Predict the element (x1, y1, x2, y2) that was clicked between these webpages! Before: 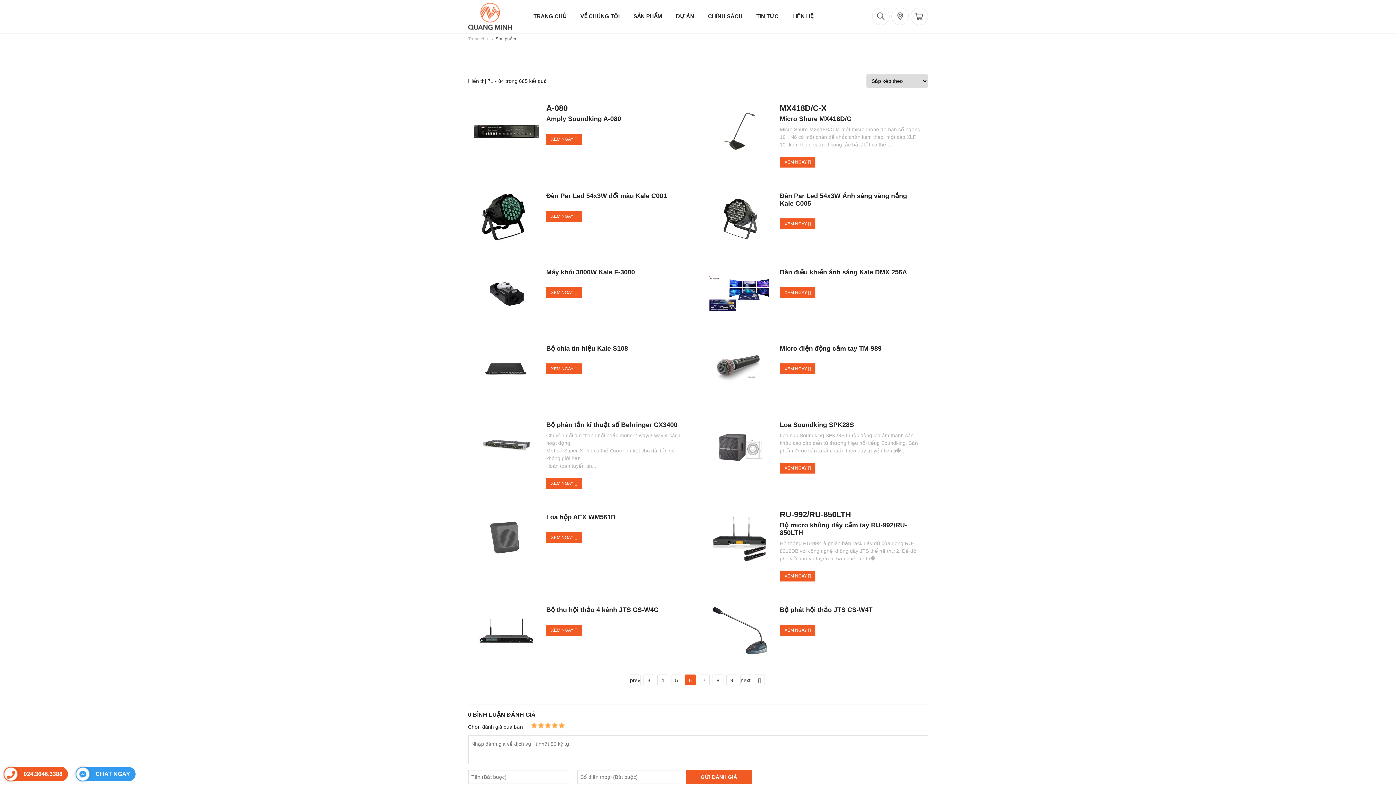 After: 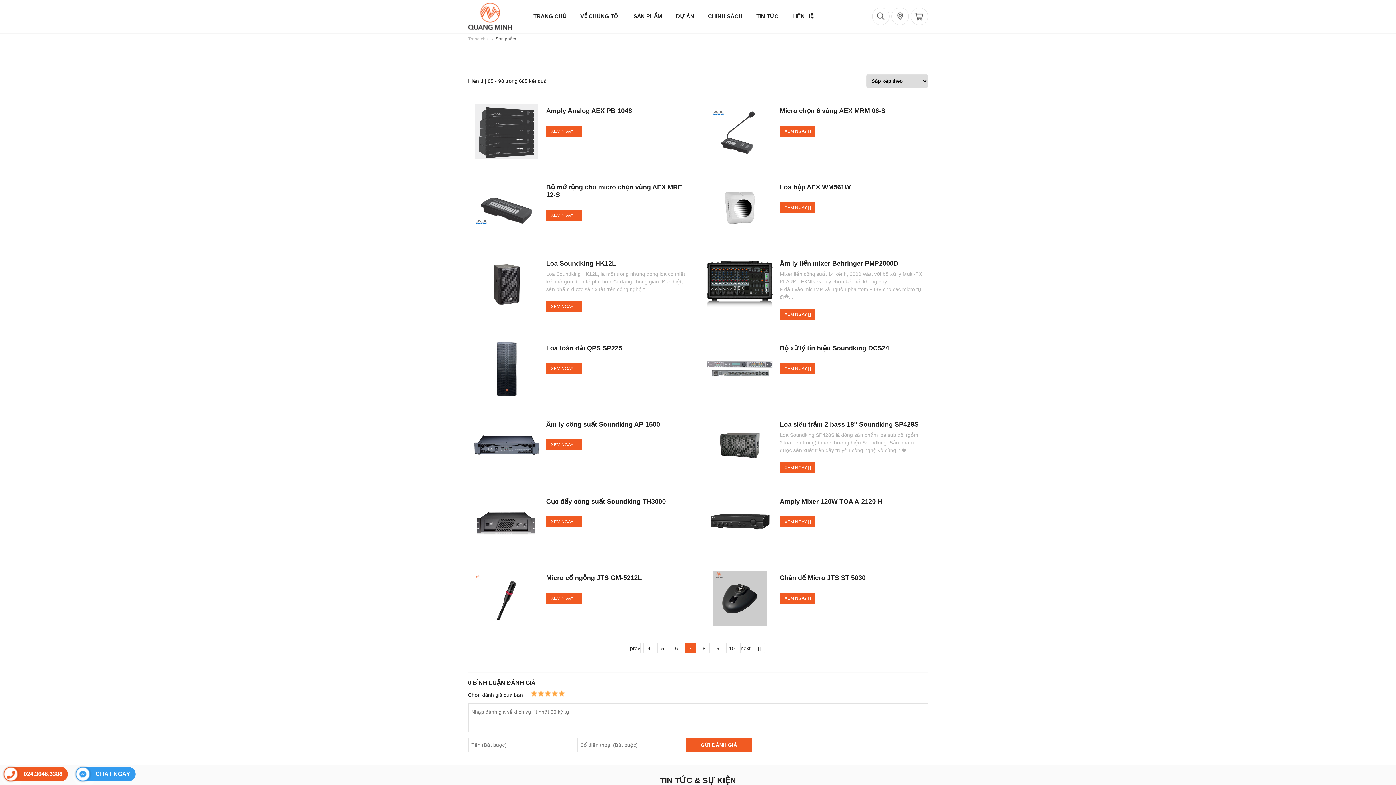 Action: bbox: (754, 674, 765, 685)